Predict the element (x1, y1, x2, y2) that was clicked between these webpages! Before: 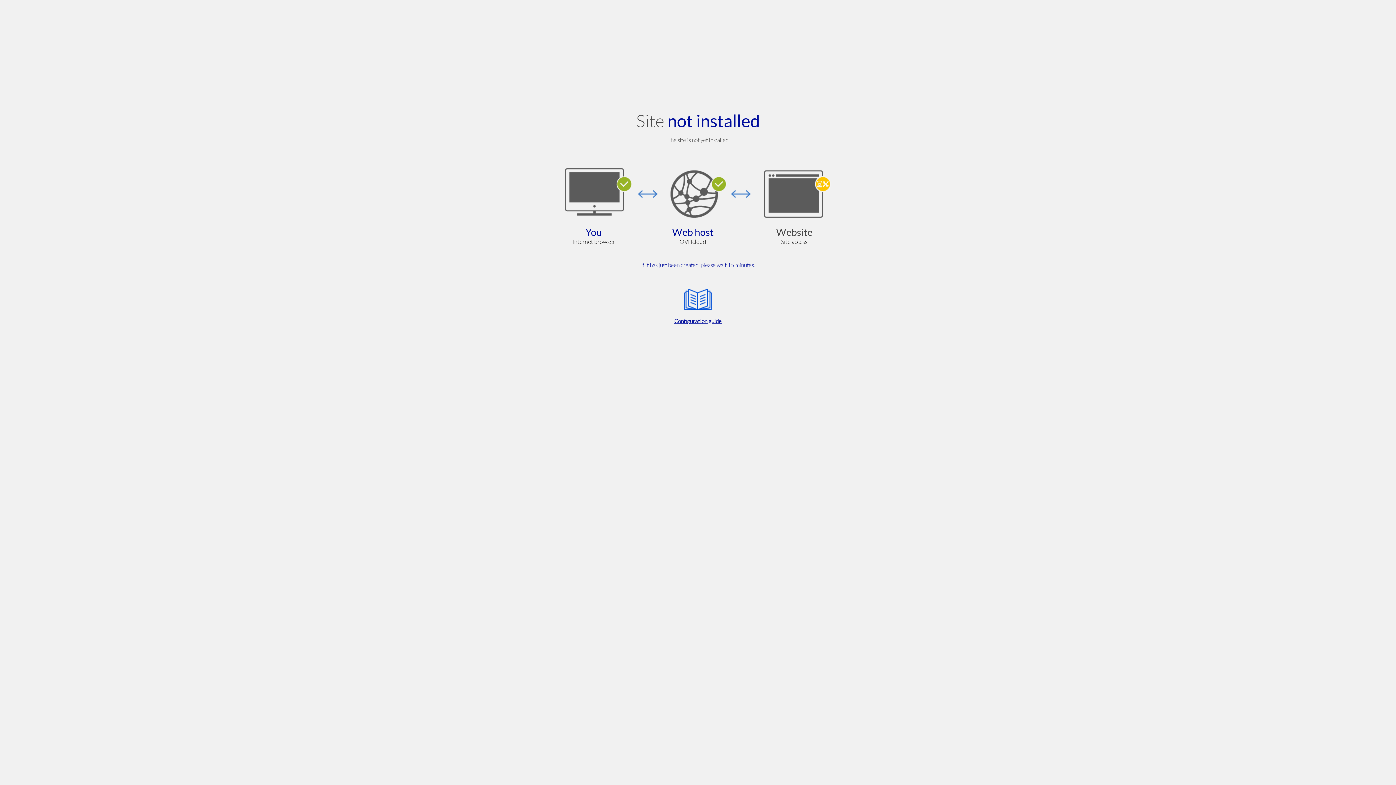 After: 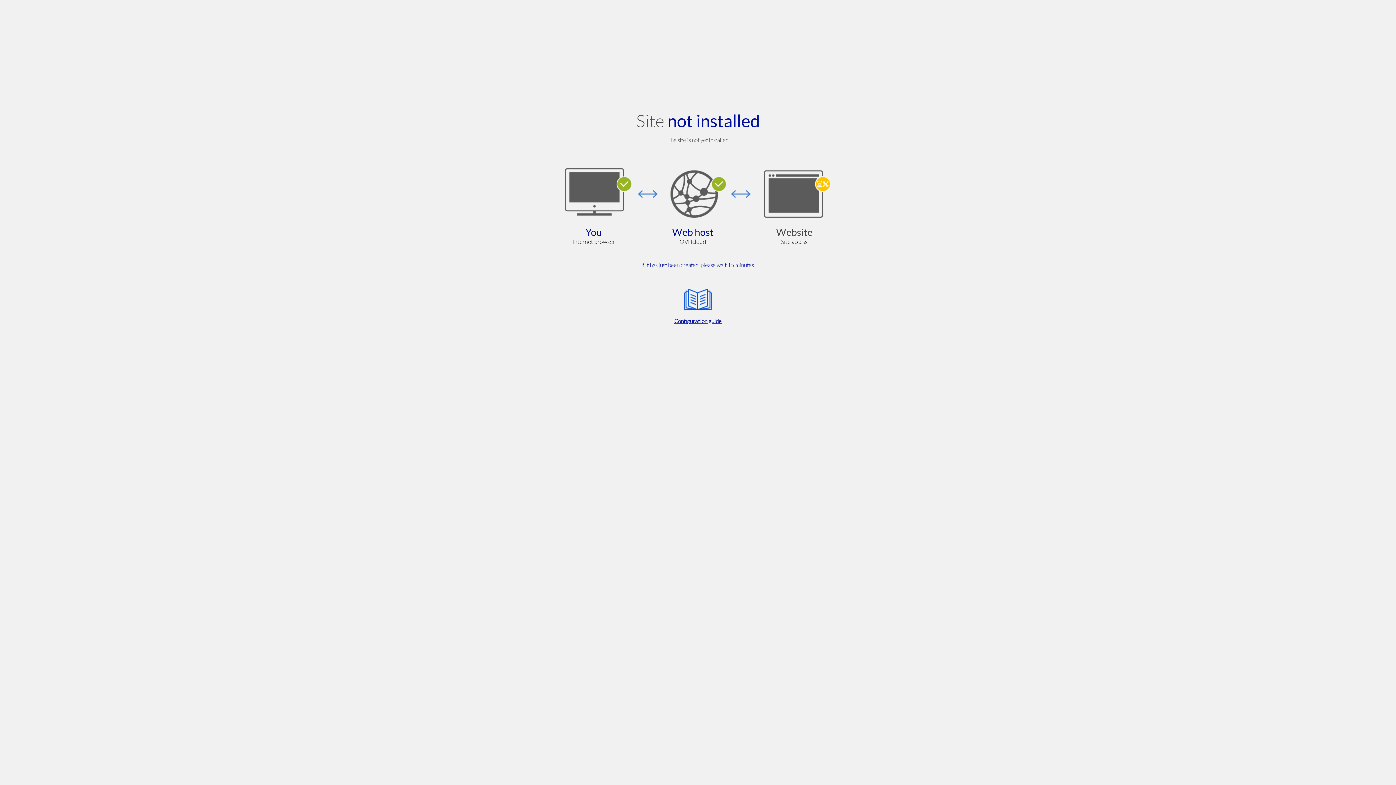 Action: label: Configuration guide bbox: (564, 285, 832, 325)